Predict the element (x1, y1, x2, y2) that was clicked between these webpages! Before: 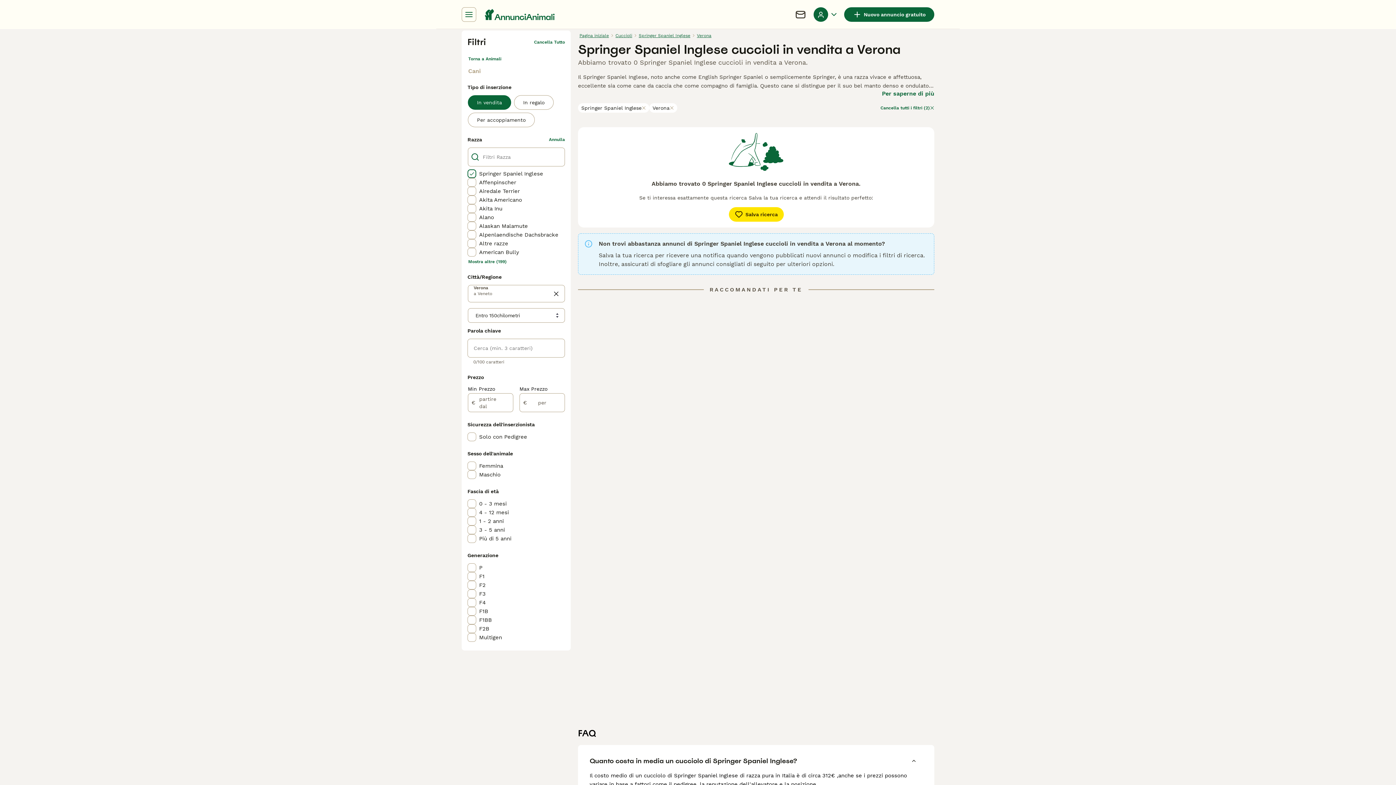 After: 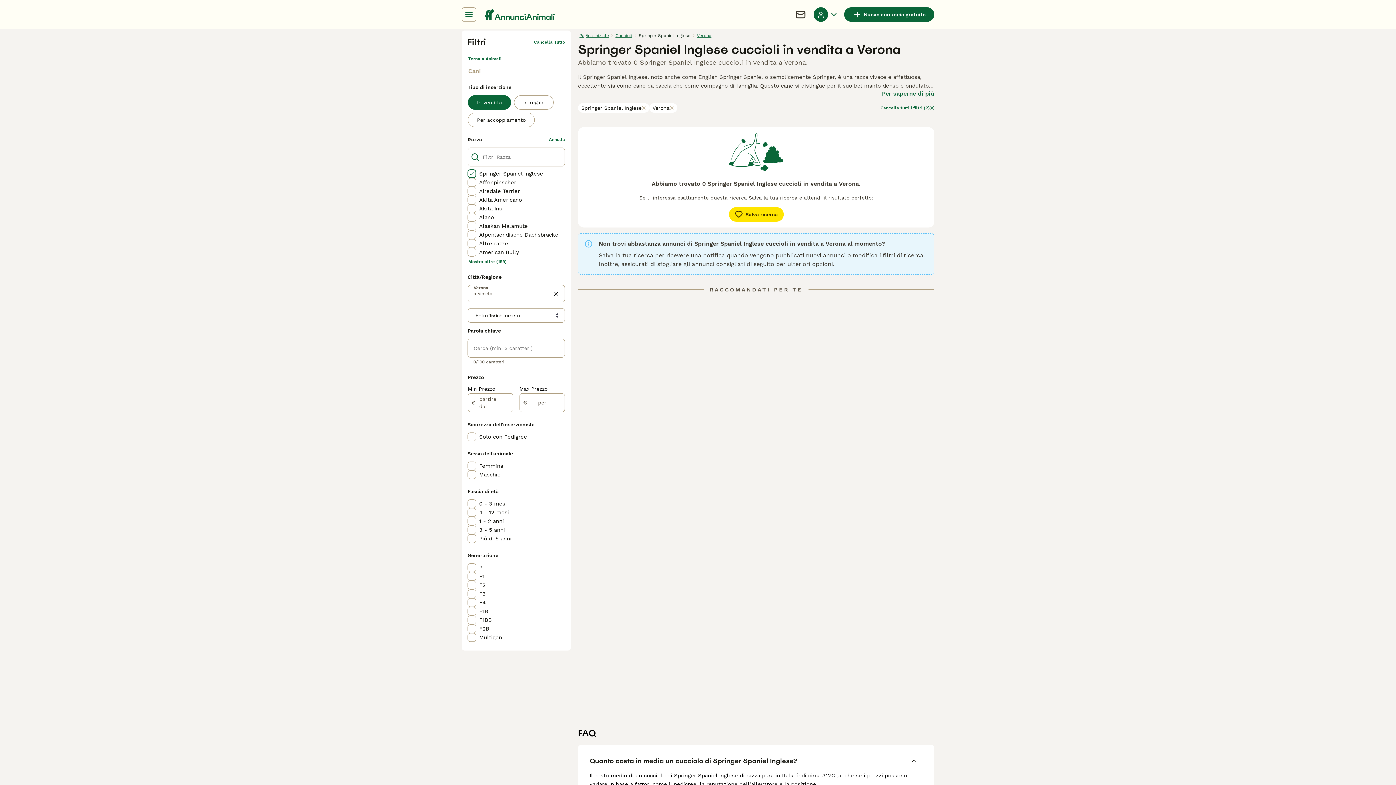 Action: label: Springer Spaniel Inglese bbox: (637, 30, 692, 40)